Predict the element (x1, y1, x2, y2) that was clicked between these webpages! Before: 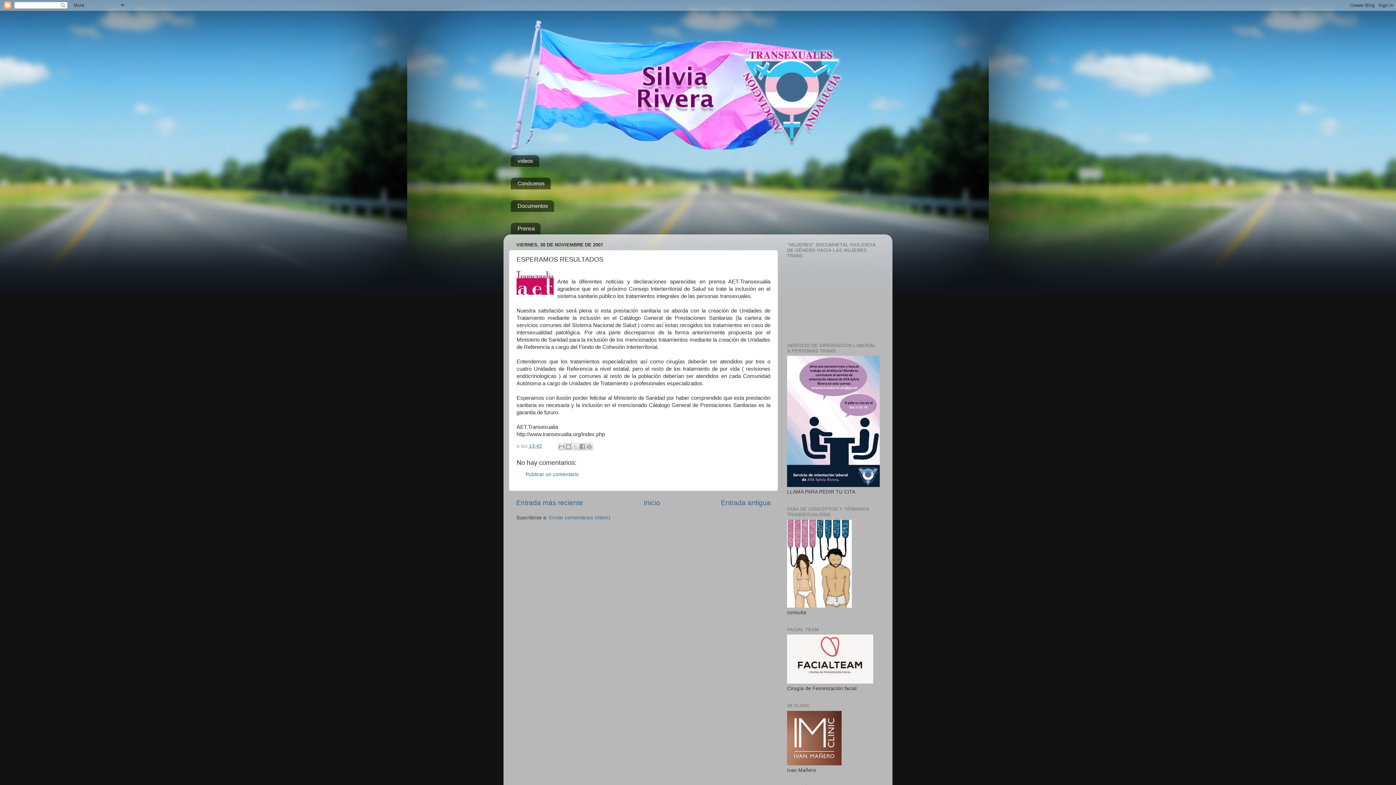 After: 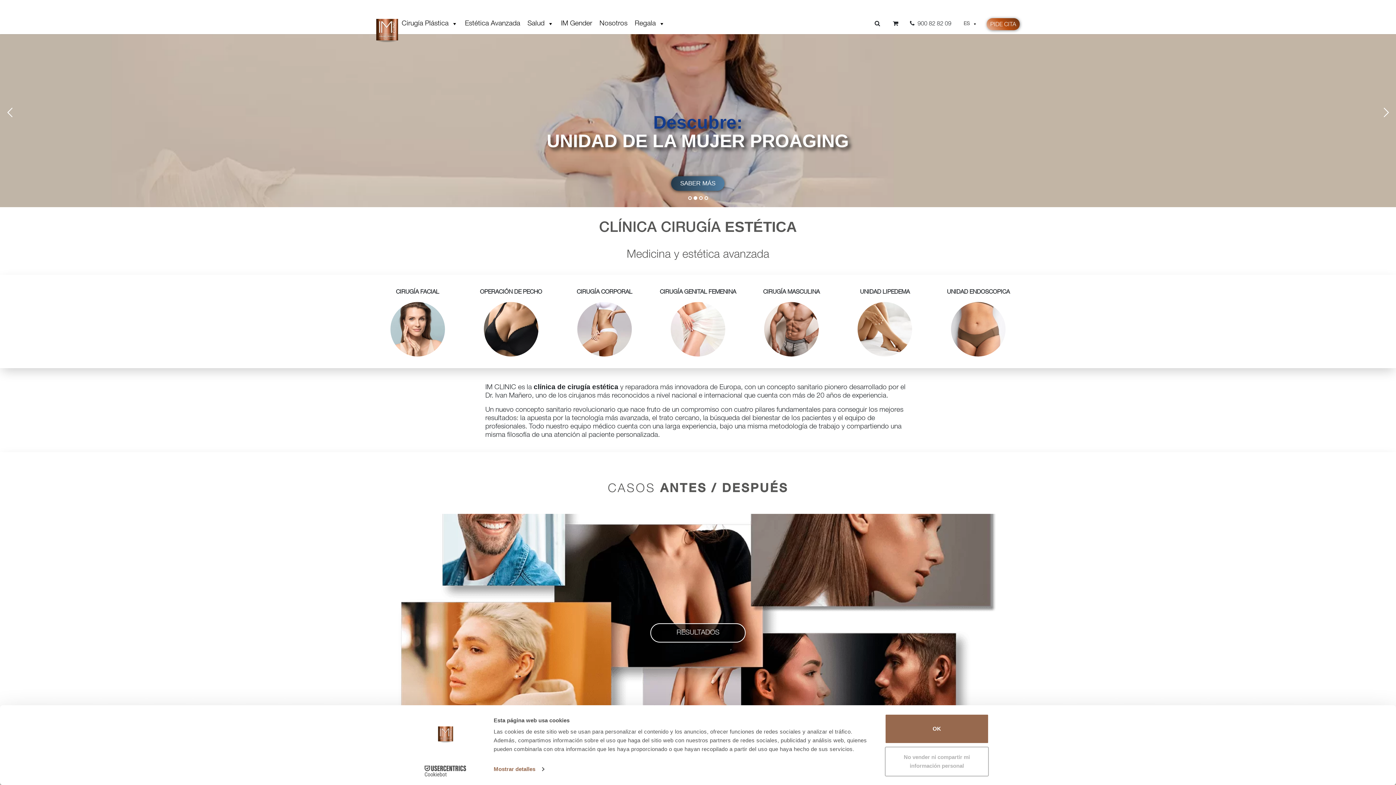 Action: bbox: (787, 761, 841, 766)